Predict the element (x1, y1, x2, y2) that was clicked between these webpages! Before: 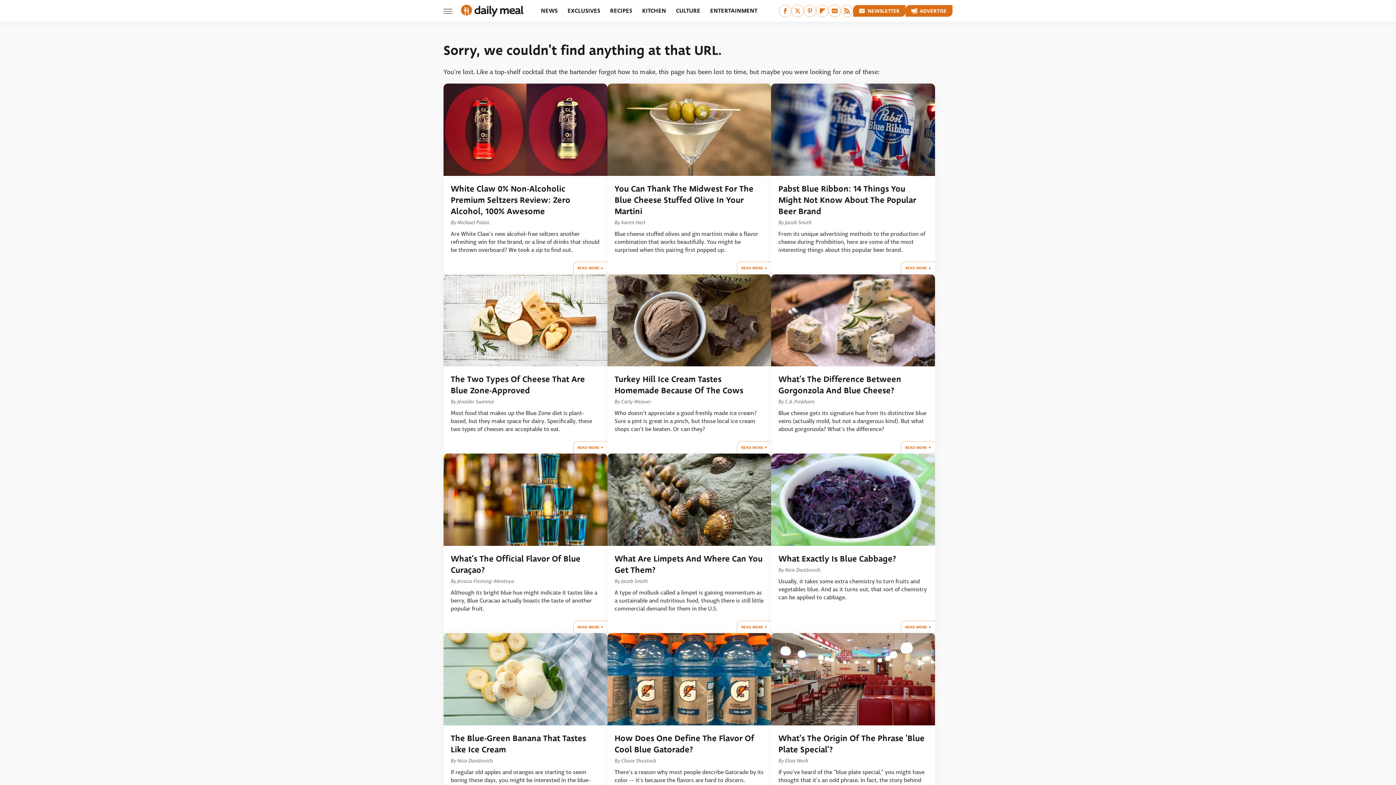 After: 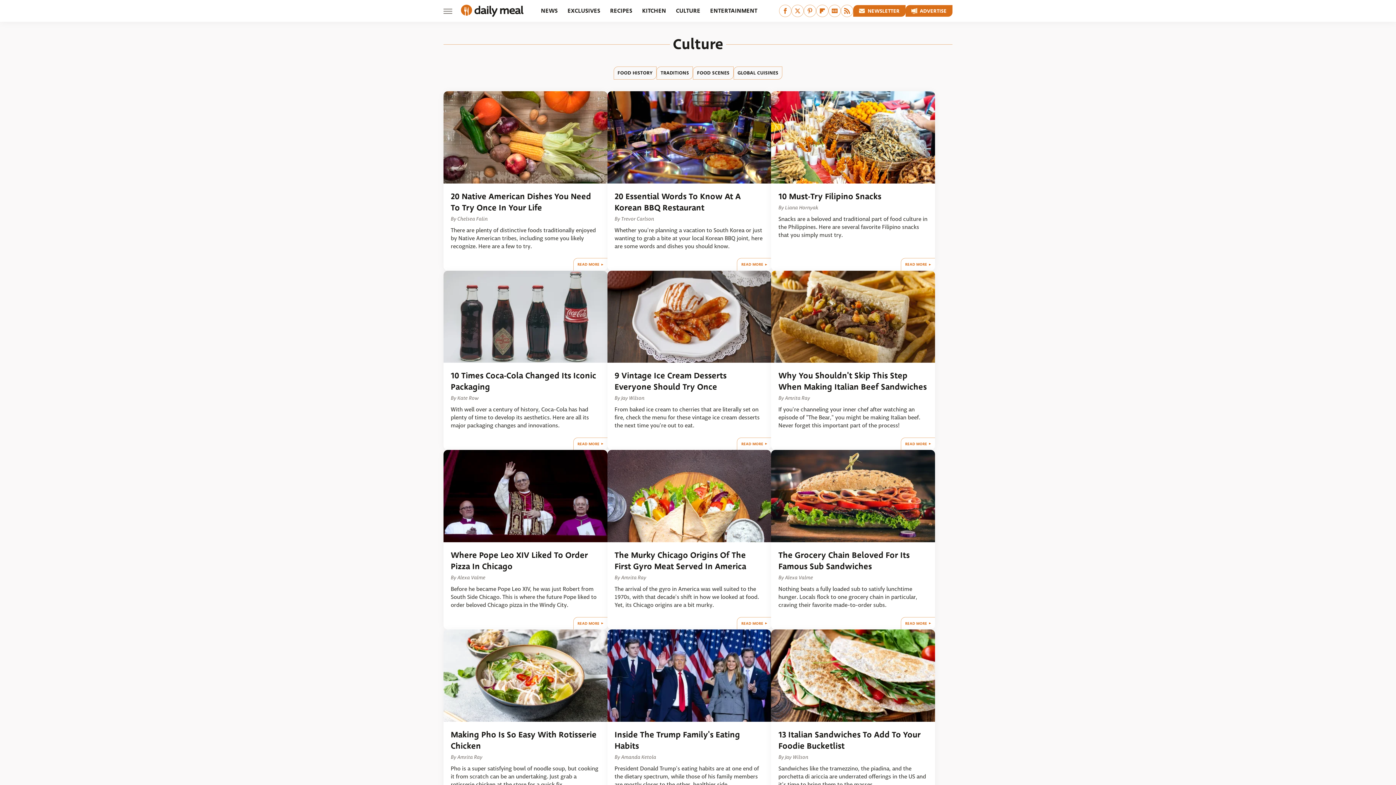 Action: bbox: (676, 0, 700, 21) label: CULTURE